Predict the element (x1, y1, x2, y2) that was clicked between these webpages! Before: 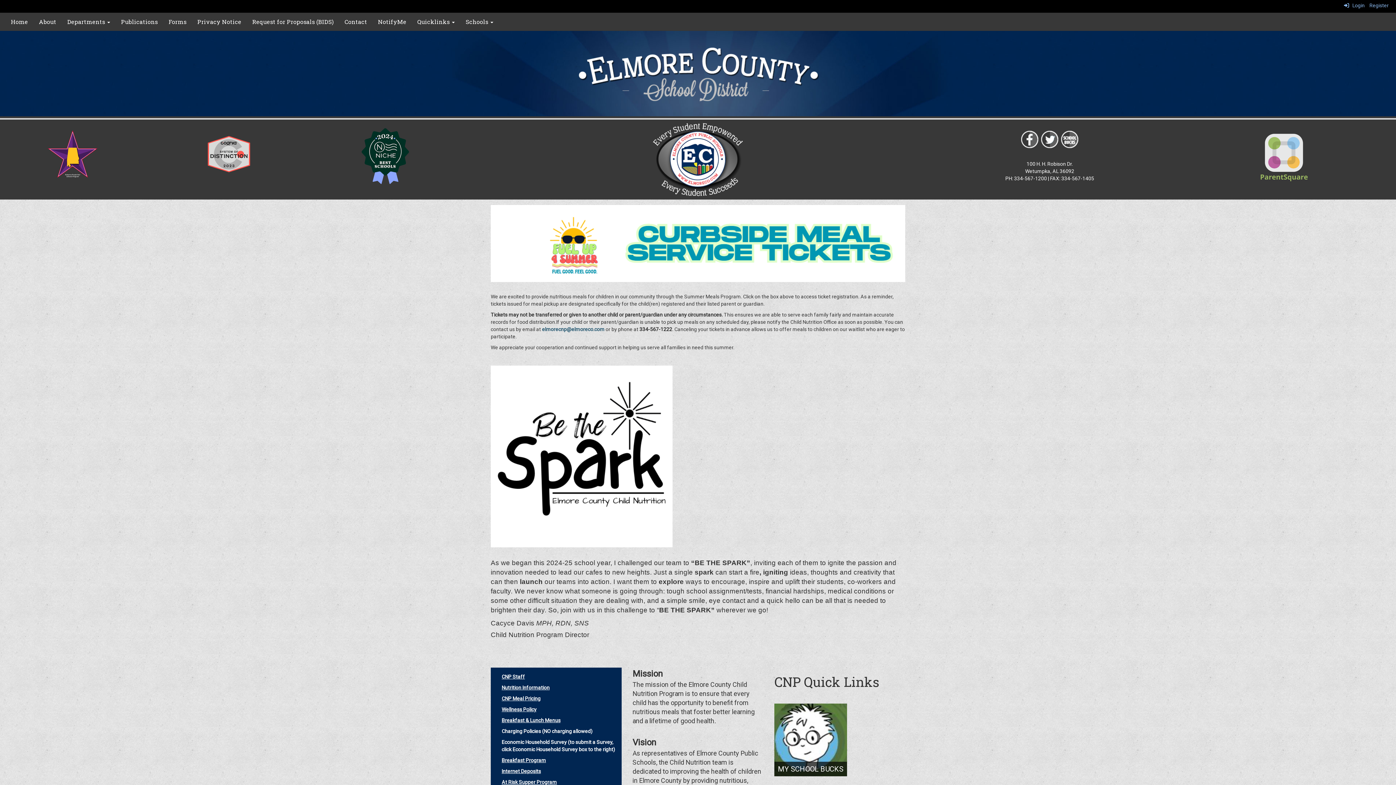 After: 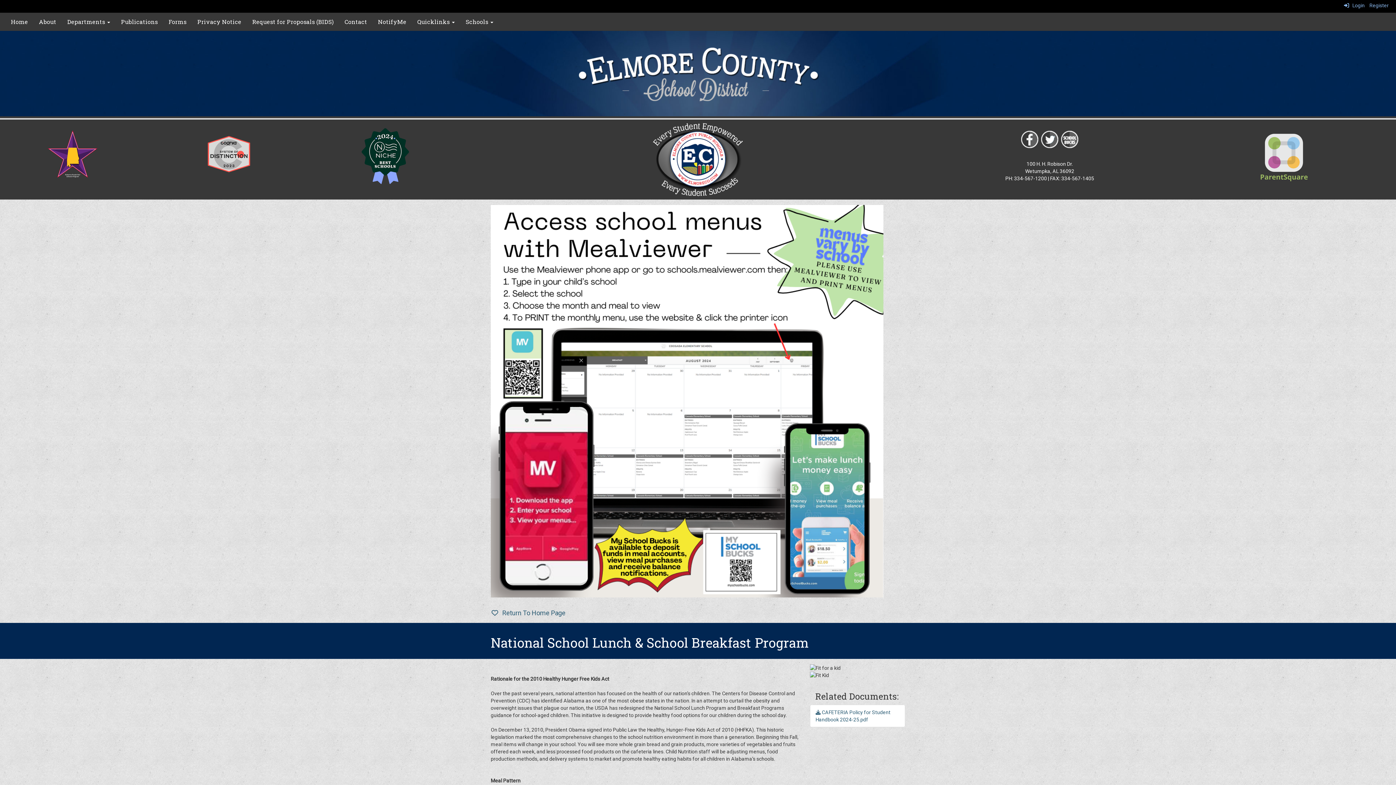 Action: bbox: (501, 717, 560, 723) label: Breakfast & Lunch Menus